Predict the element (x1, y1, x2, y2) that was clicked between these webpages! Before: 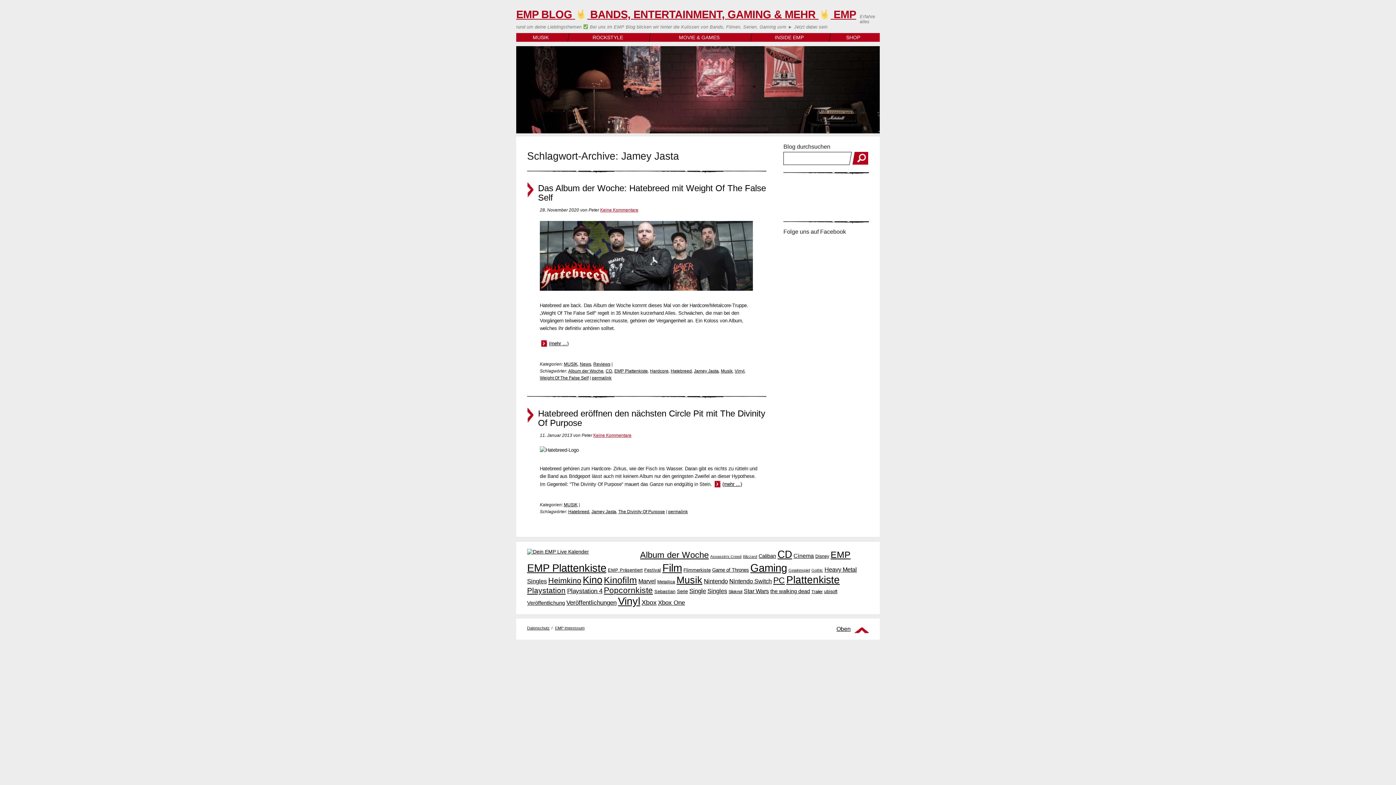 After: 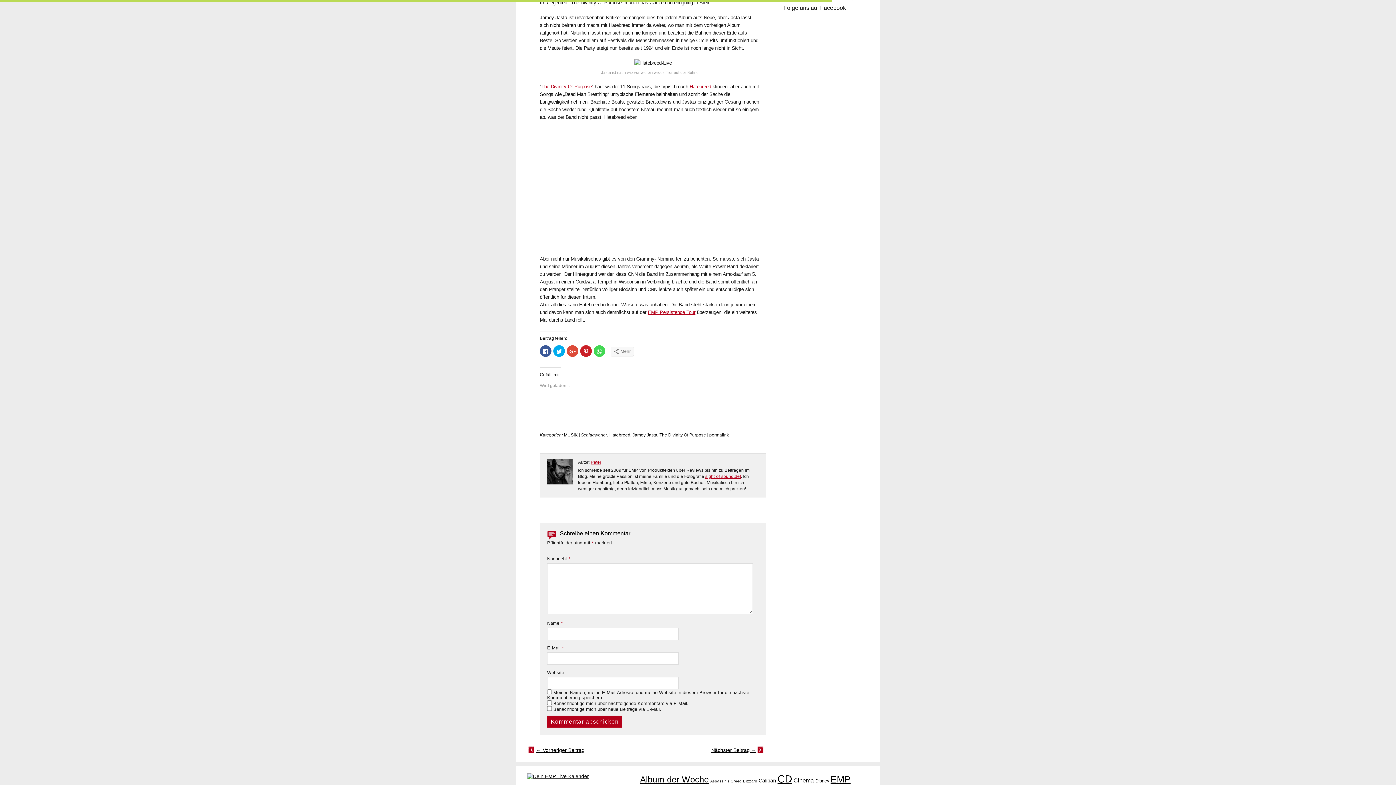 Action: label: (mehr …) bbox: (713, 480, 742, 489)